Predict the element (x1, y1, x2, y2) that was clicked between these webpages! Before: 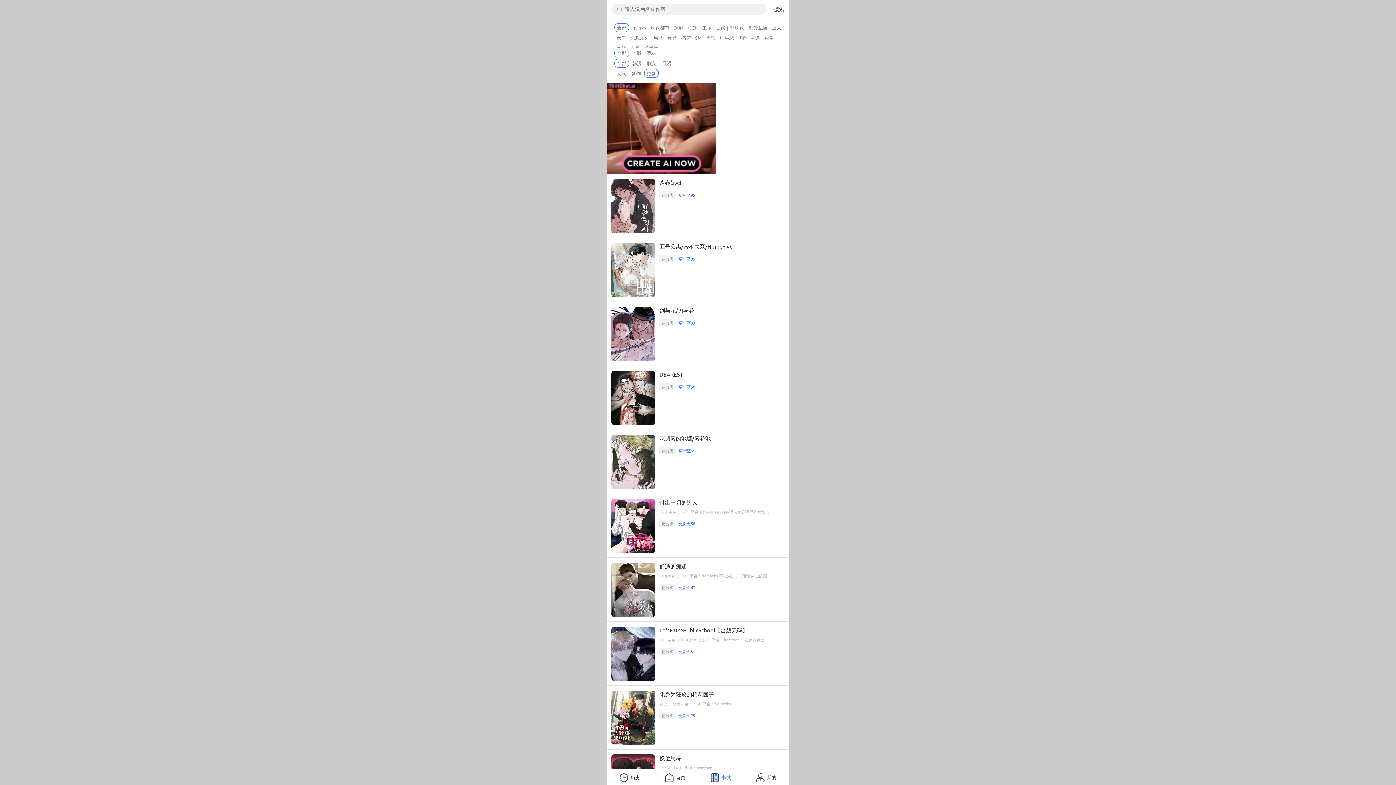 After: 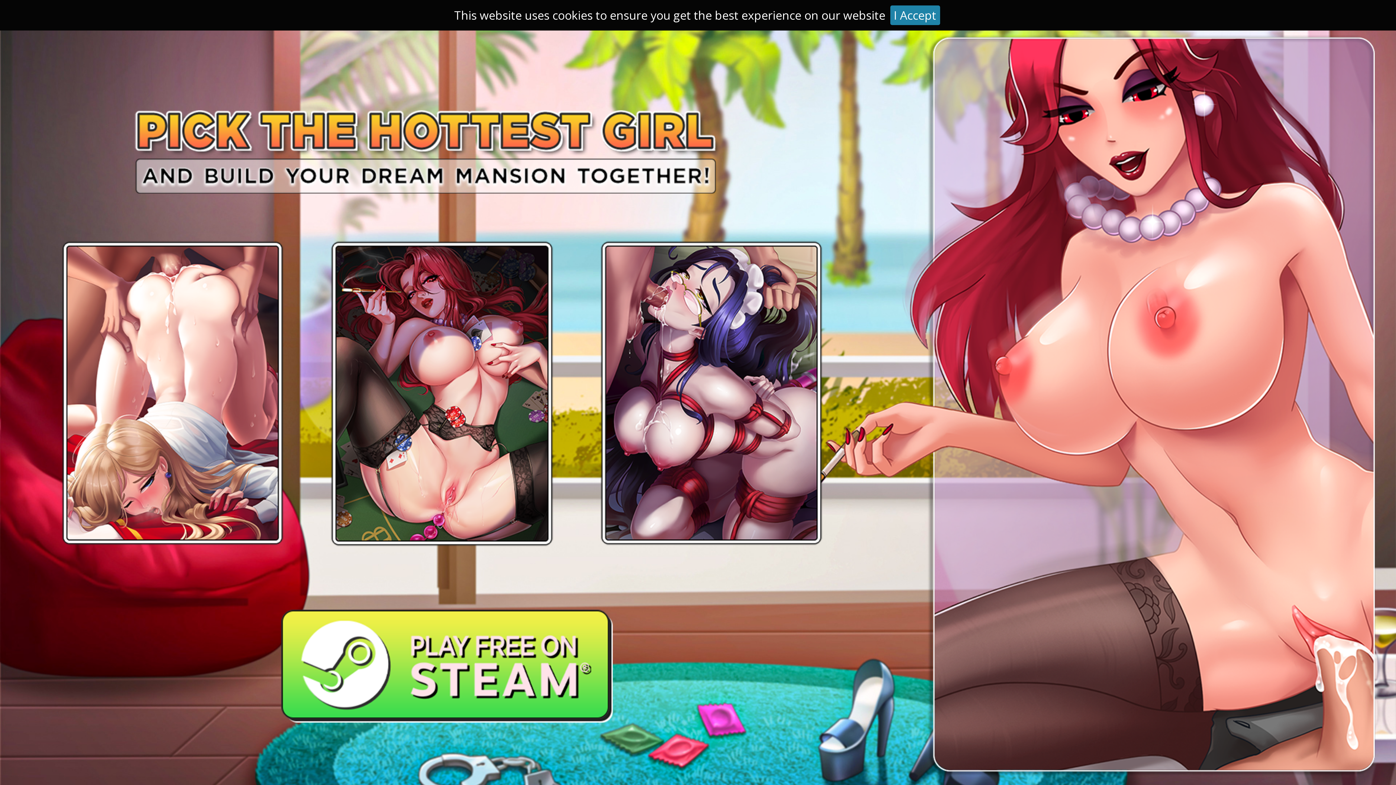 Action: bbox: (632, 24, 646, 30) label: 单行本